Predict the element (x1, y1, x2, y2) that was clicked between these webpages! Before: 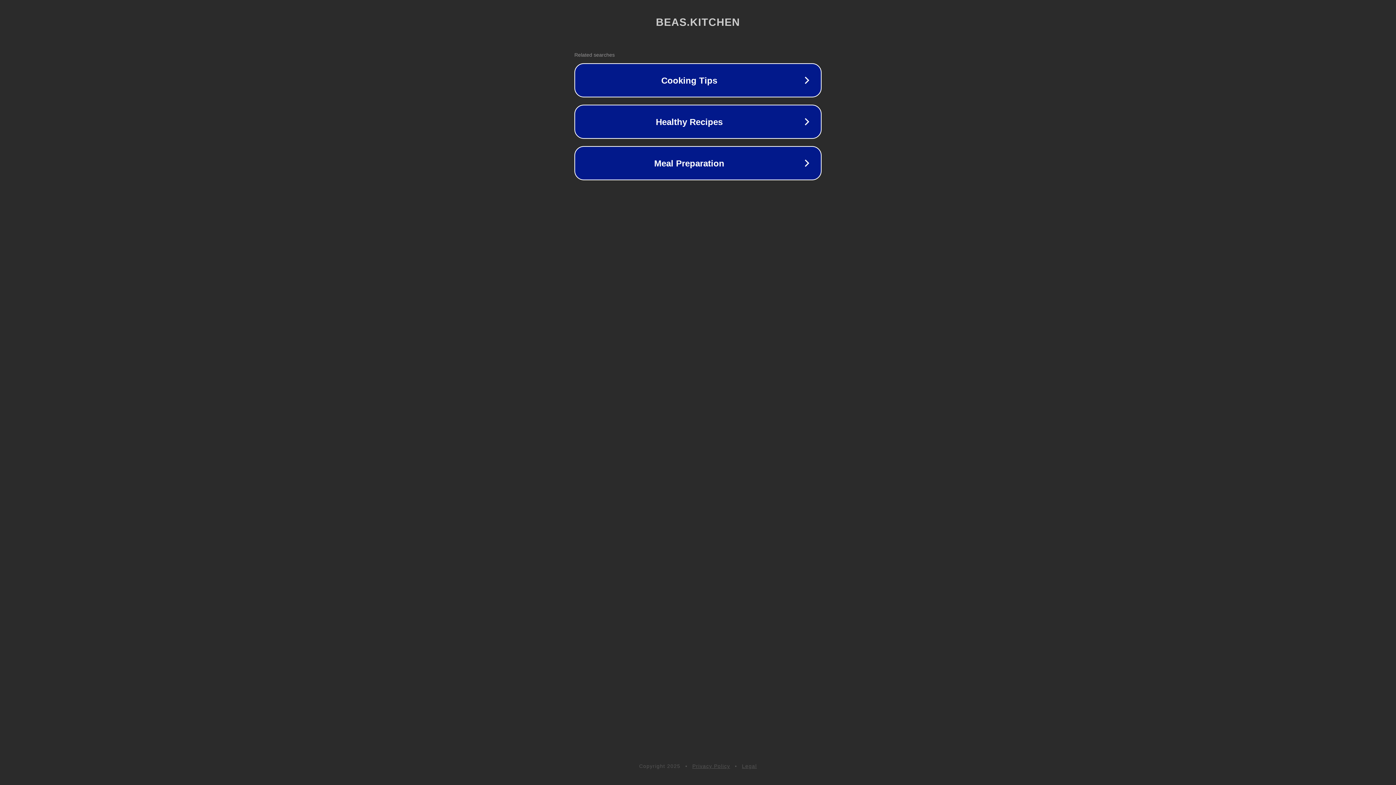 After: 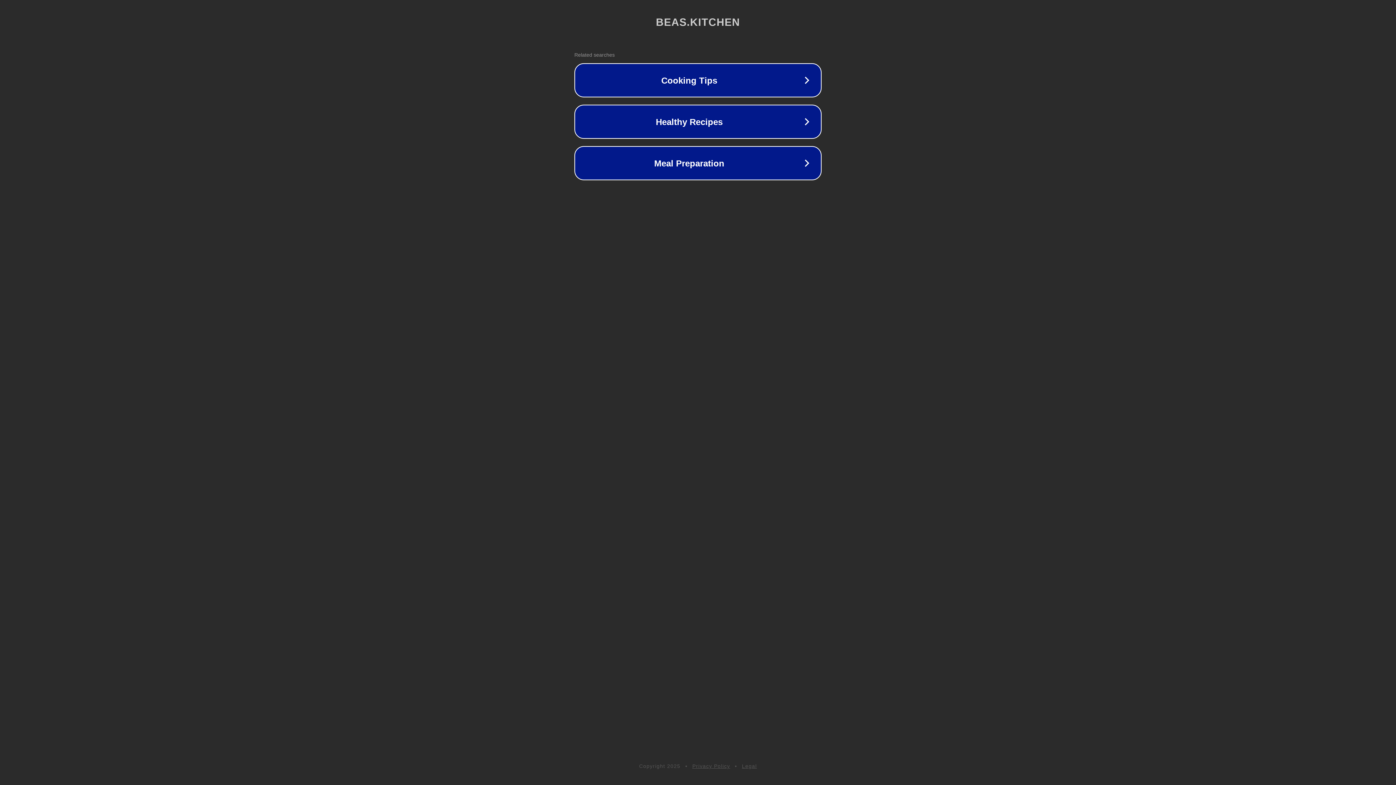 Action: label: Privacy Policy bbox: (692, 763, 730, 769)